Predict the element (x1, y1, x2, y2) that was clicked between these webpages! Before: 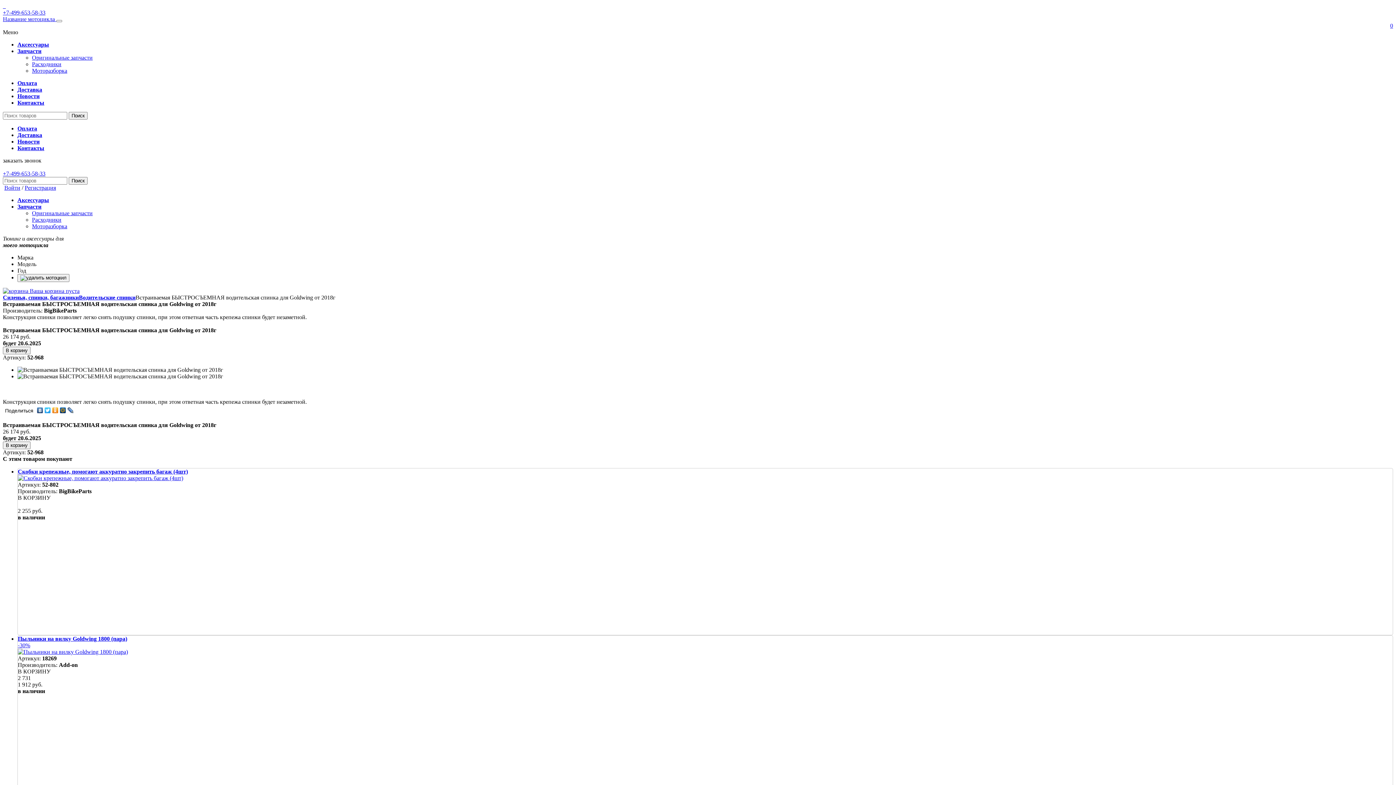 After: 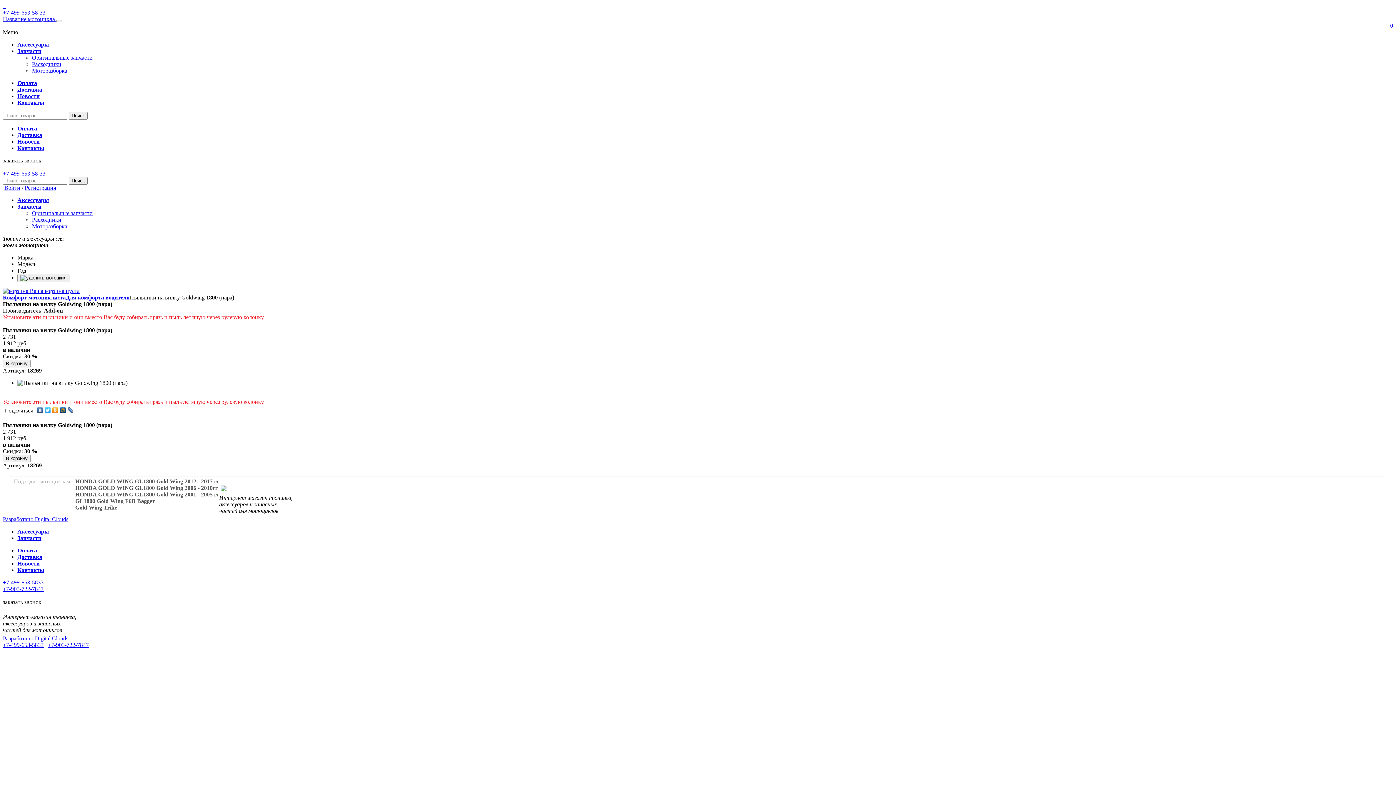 Action: bbox: (17, 649, 1393, 655)